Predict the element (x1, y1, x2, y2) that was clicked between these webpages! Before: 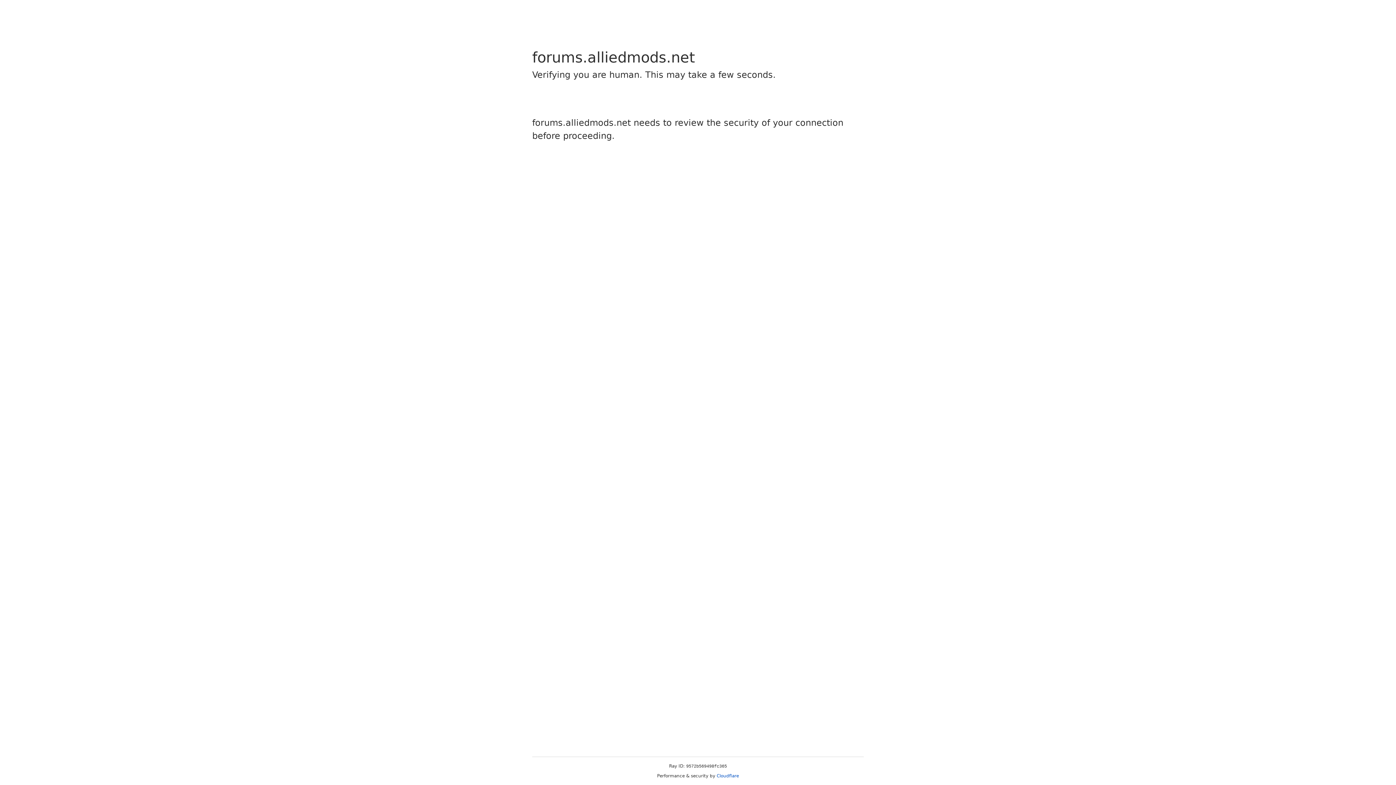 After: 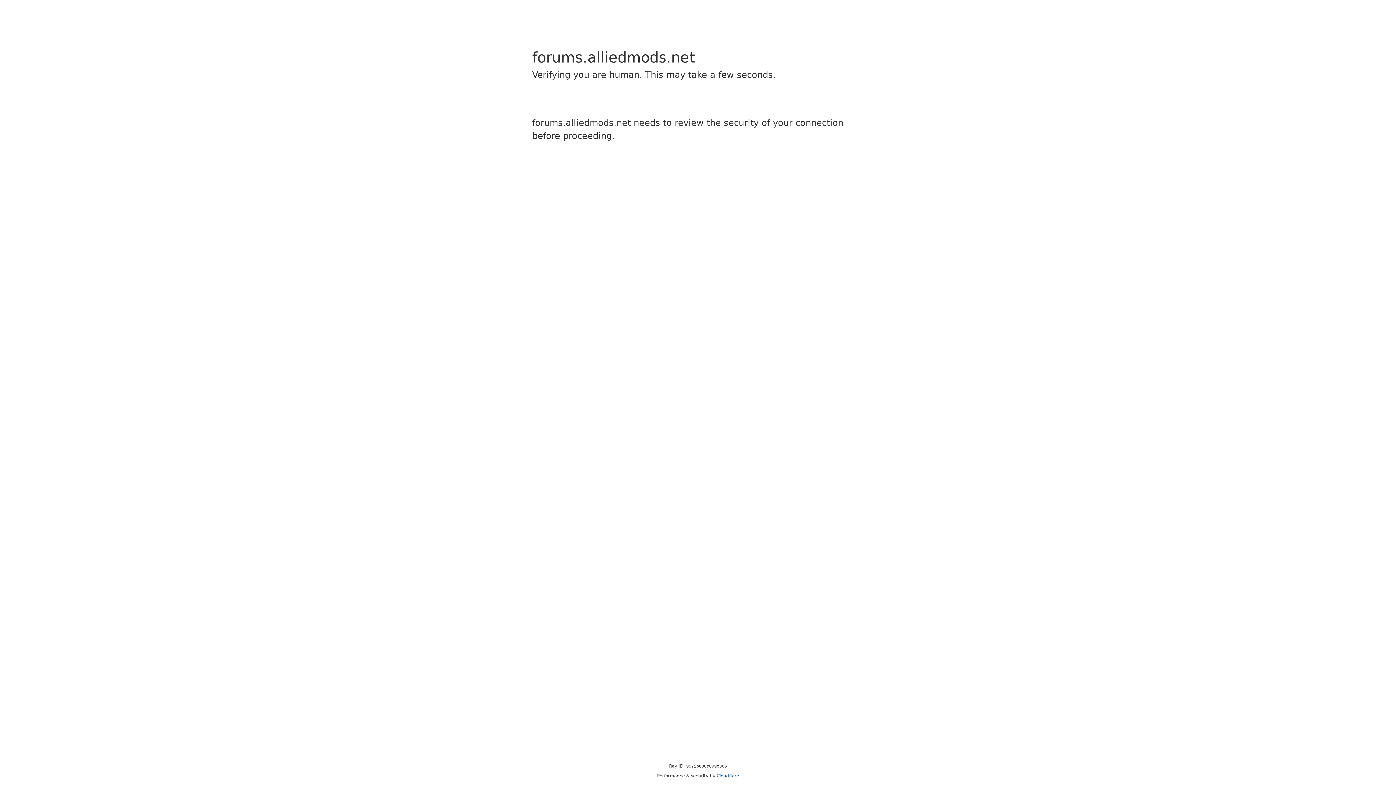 Action: bbox: (716, 773, 739, 778) label: Cloudflare